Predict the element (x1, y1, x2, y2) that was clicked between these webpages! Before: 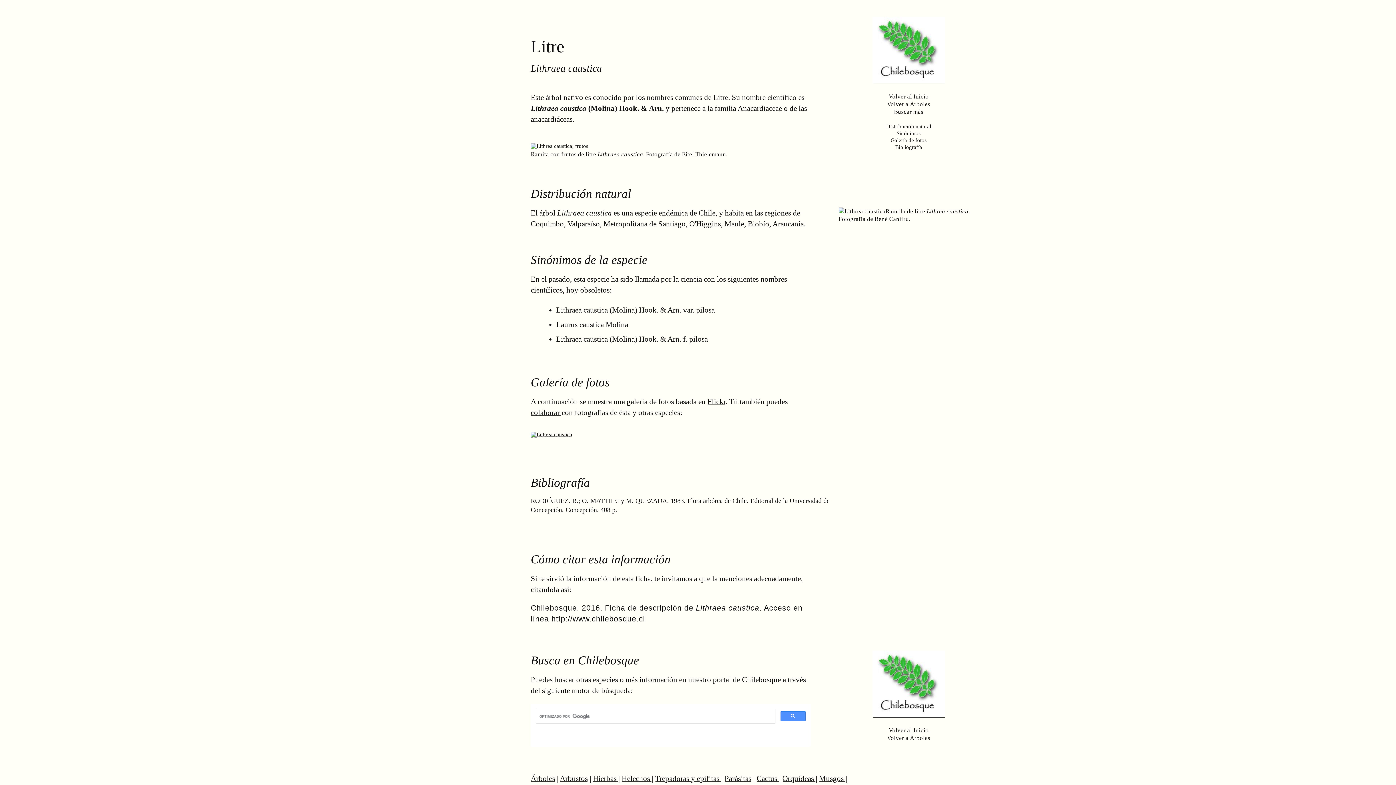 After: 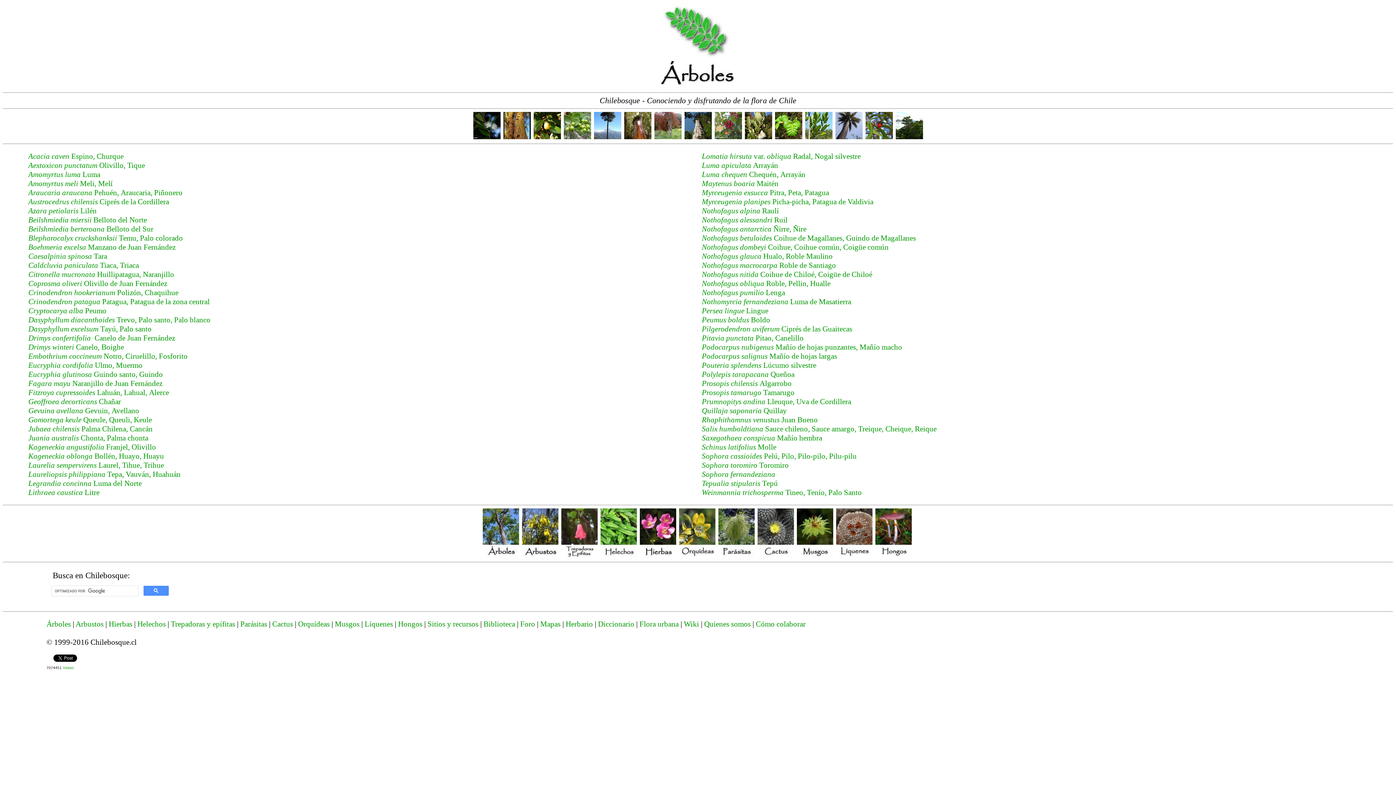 Action: label: Árboles bbox: (530, 774, 555, 783)